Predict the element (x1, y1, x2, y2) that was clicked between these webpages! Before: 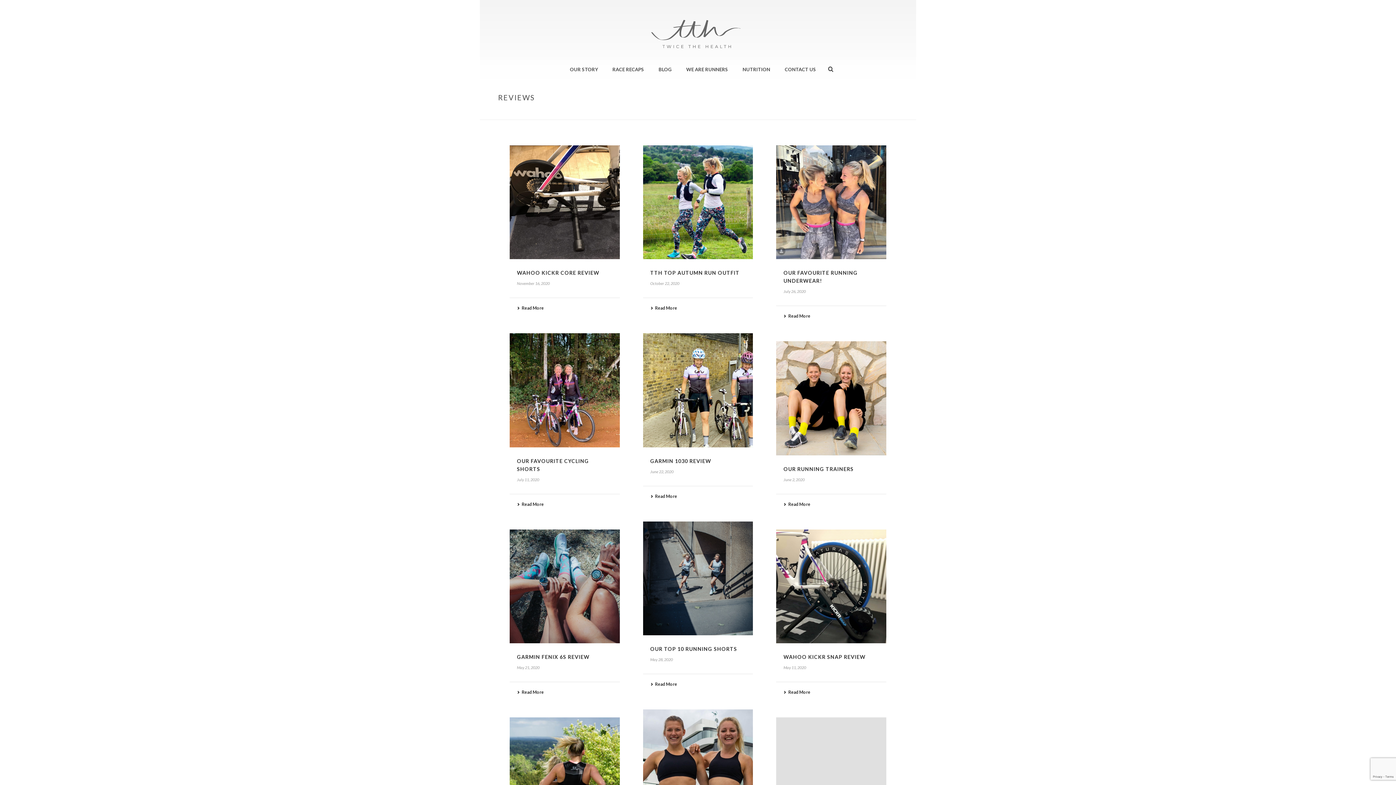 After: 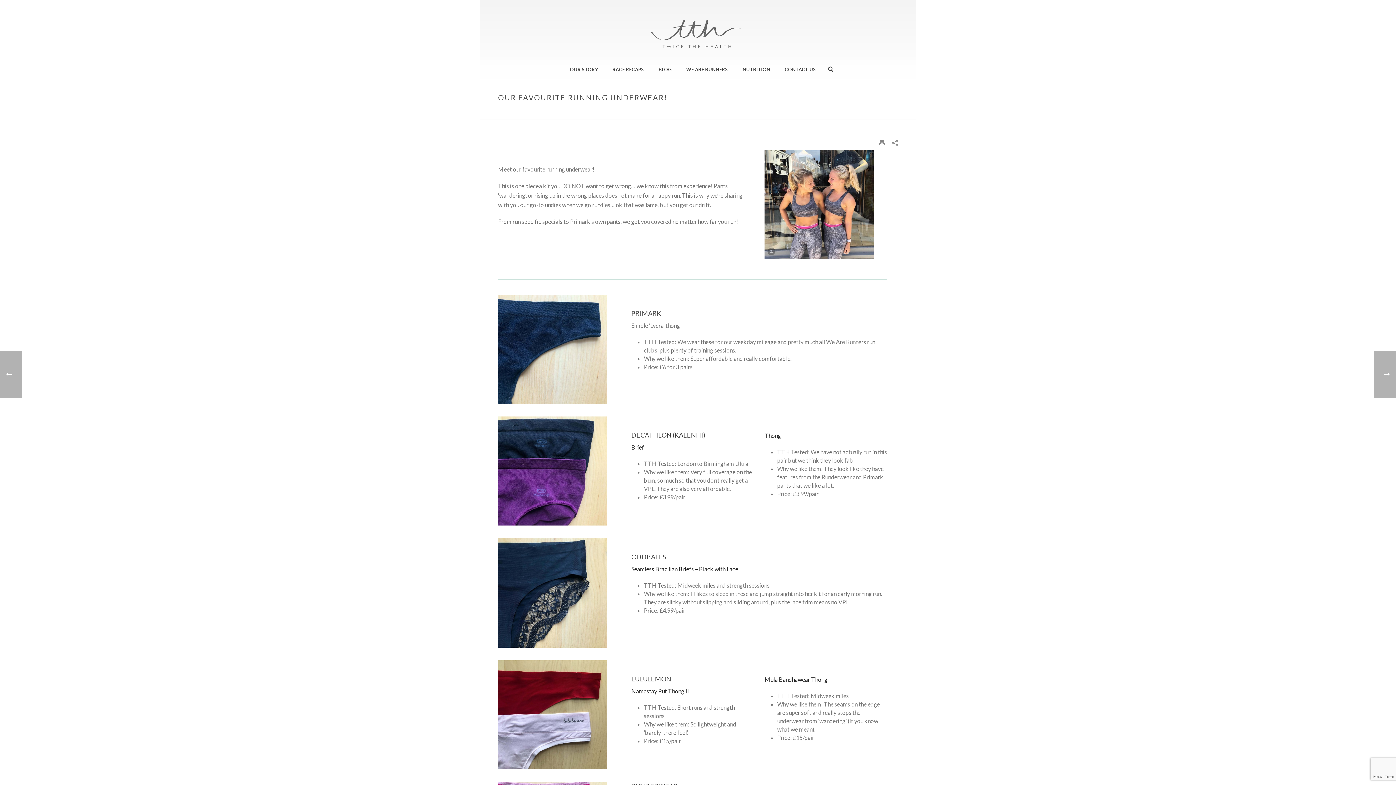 Action: bbox: (776, 145, 886, 259) label:  